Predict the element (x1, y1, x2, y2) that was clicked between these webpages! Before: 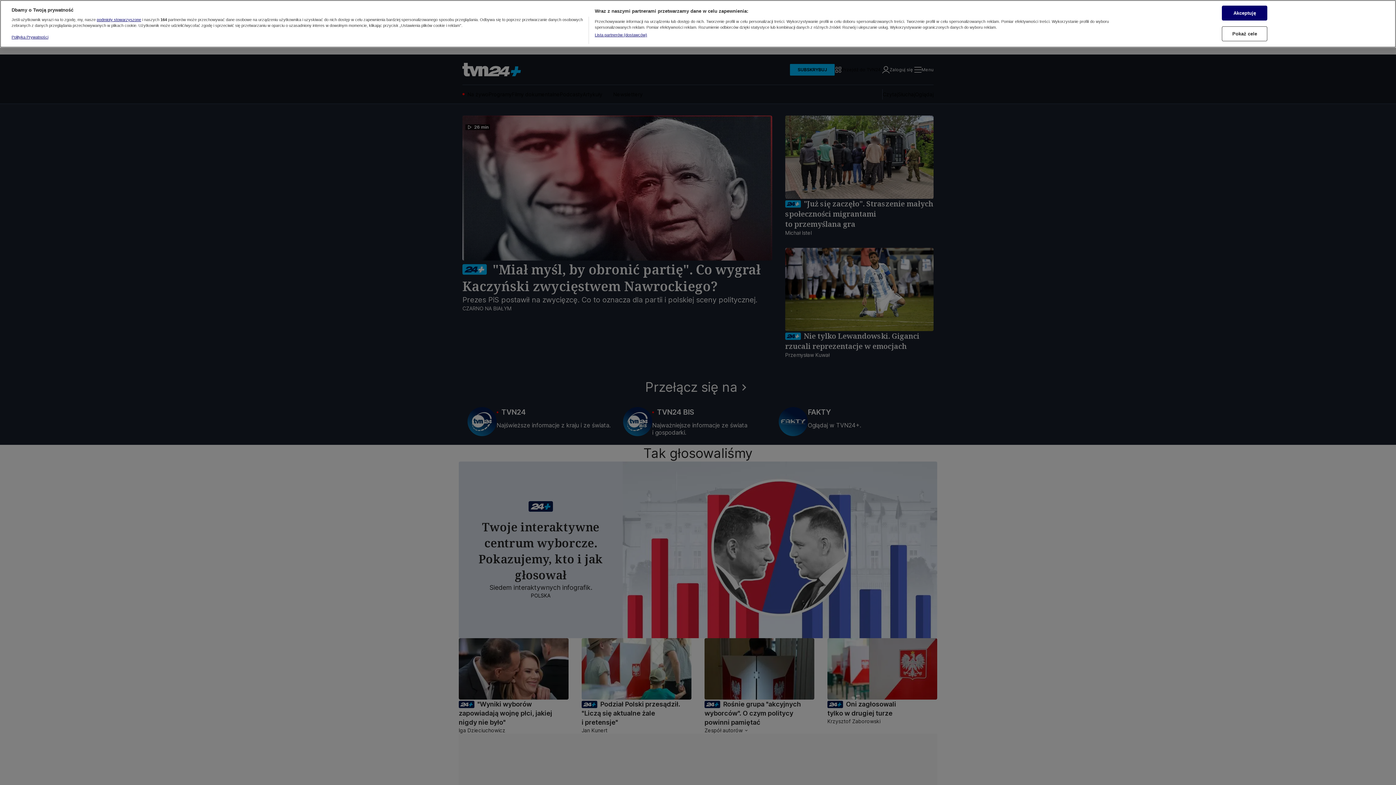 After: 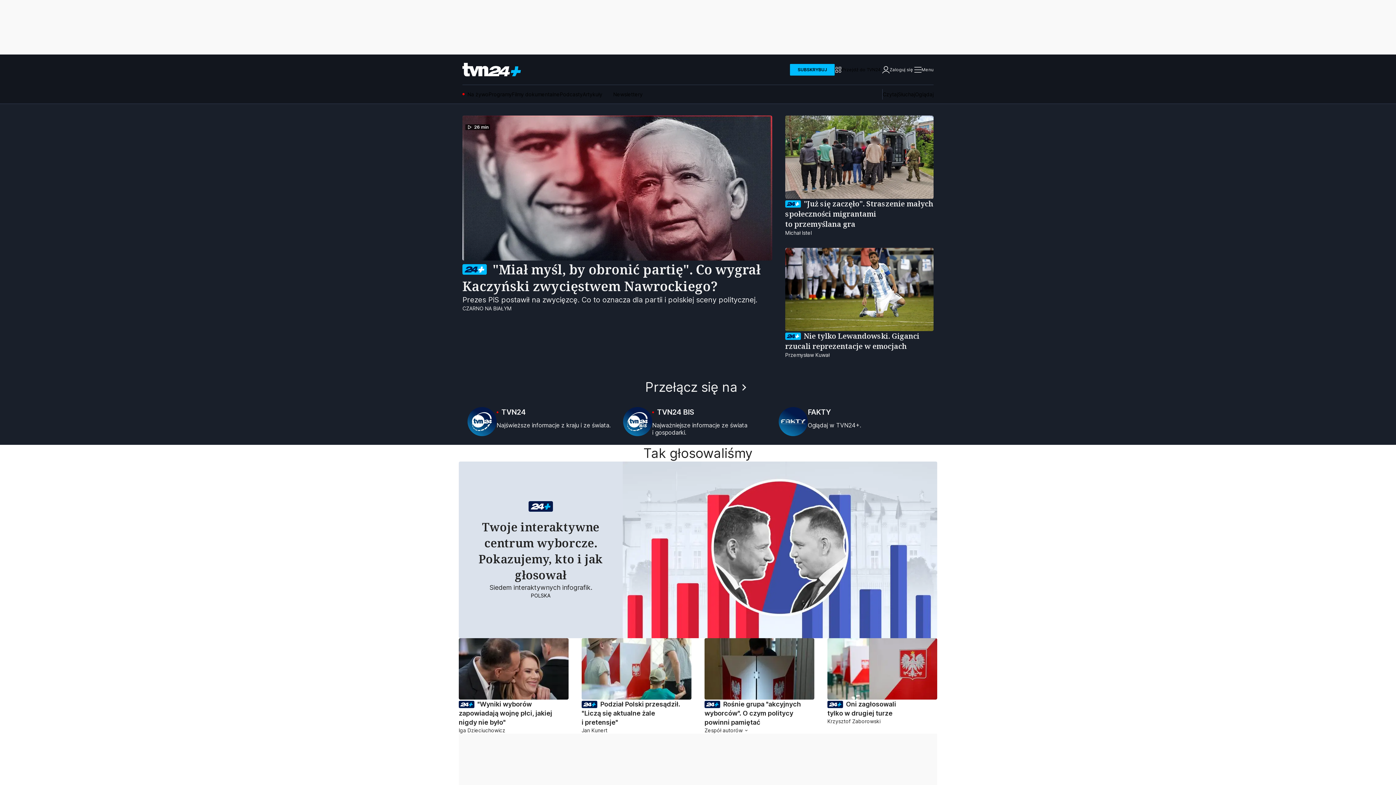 Action: bbox: (1222, 5, 1267, 20) label: Akceptuję